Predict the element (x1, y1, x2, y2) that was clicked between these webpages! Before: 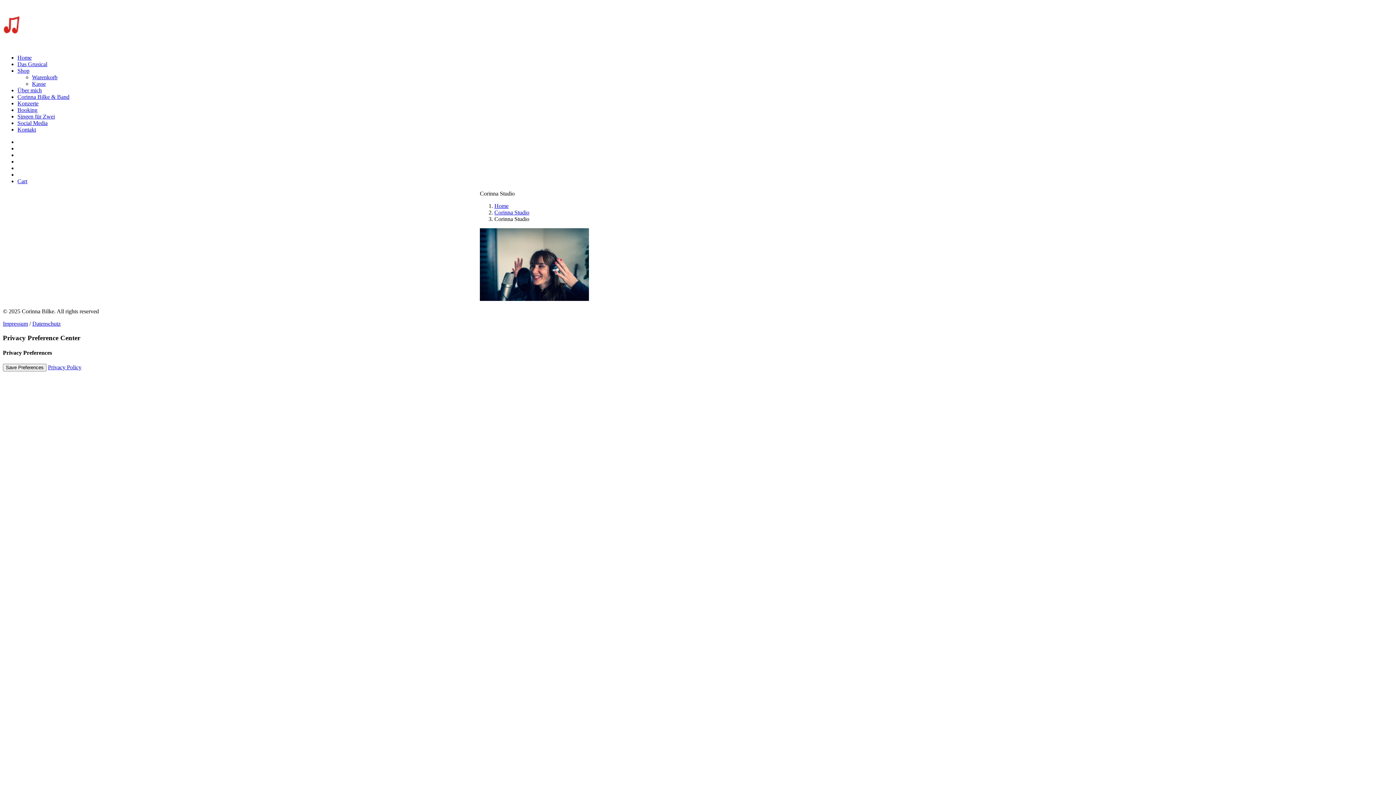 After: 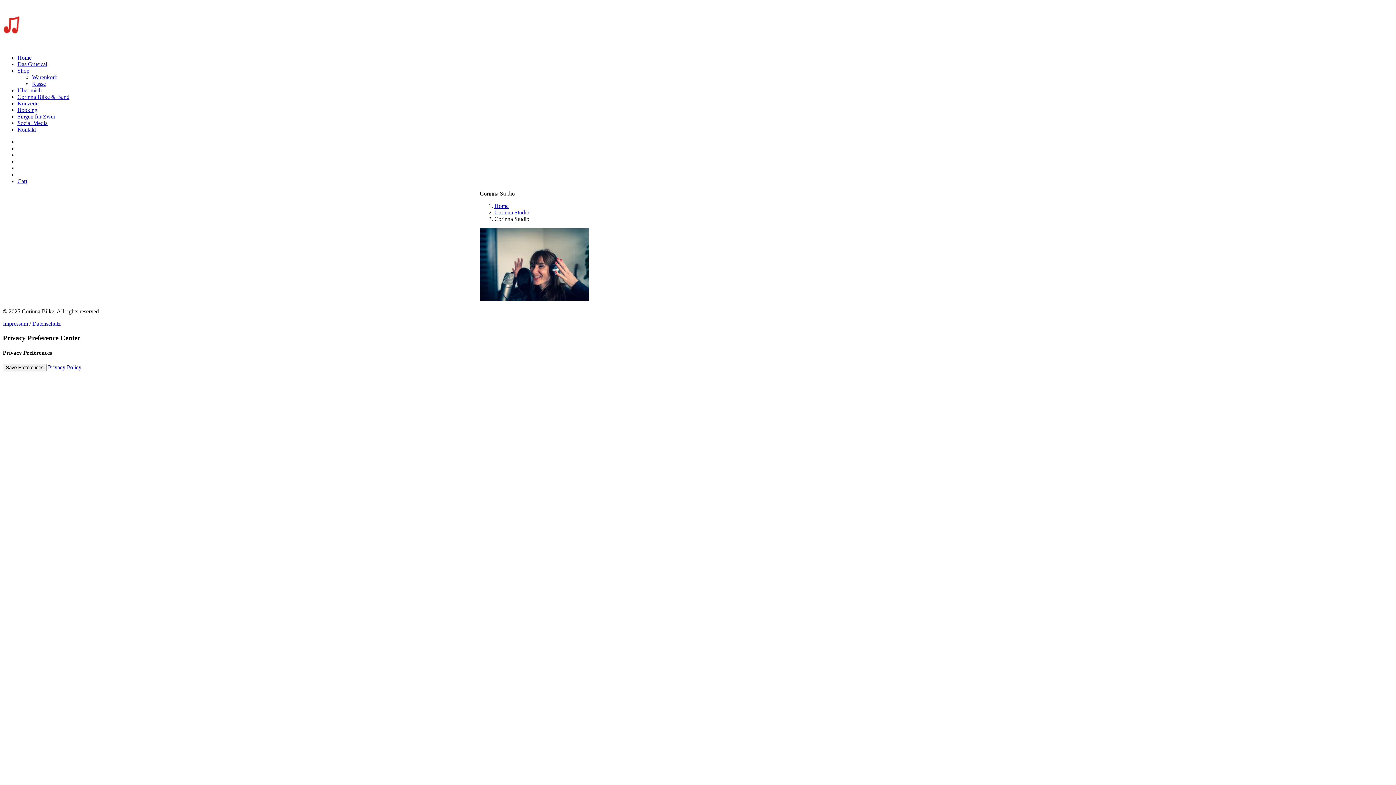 Action: bbox: (17, 93, 69, 100) label: Corinna Bilke & Band